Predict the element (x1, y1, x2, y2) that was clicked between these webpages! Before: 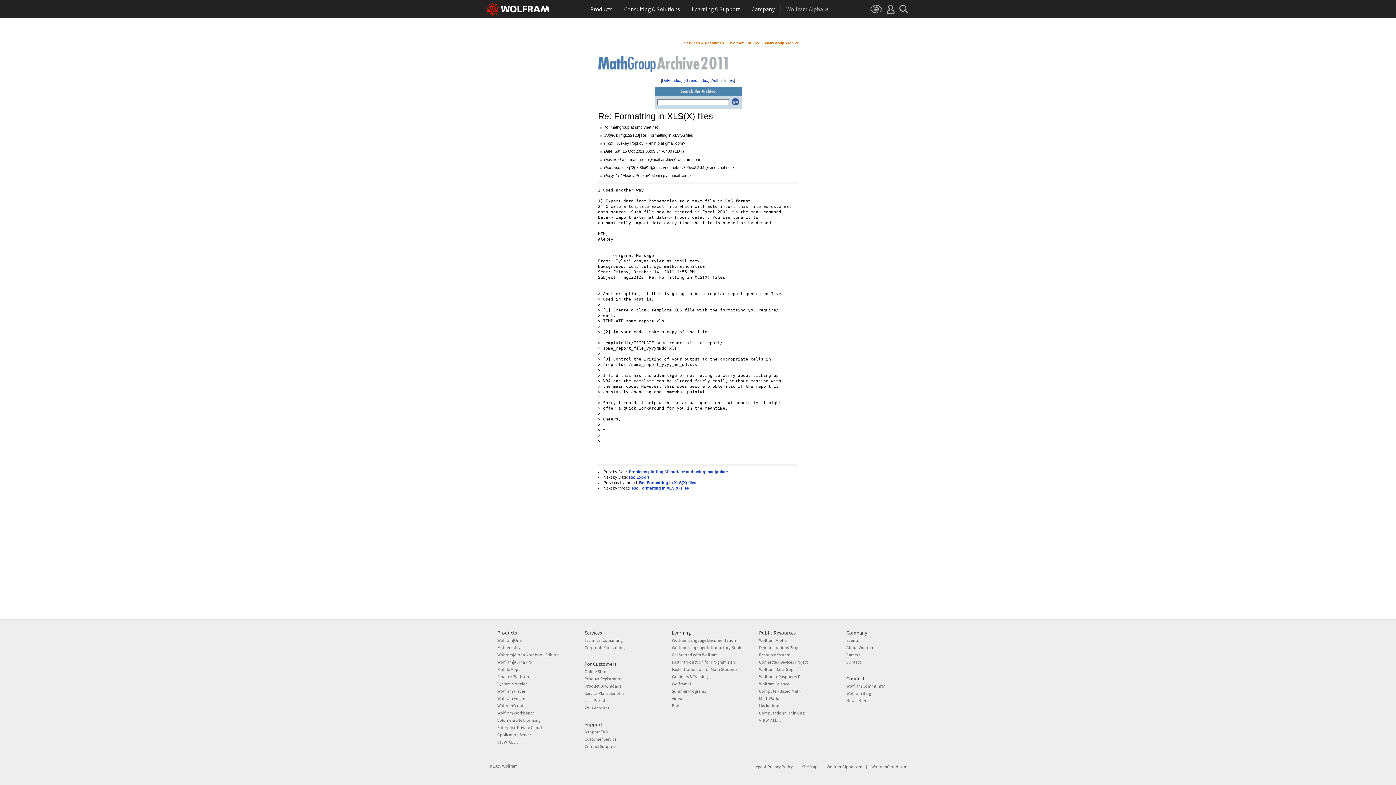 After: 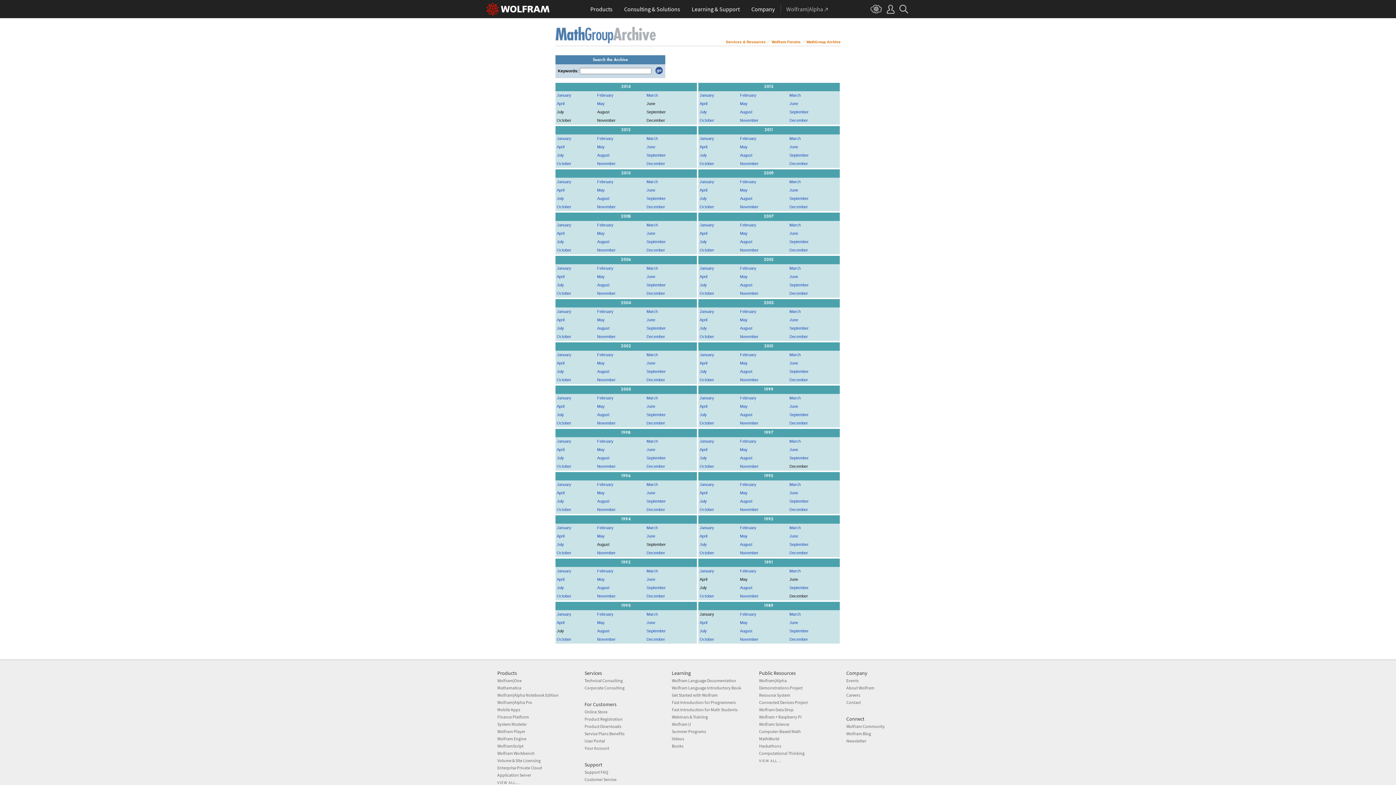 Action: bbox: (765, 41, 799, 45) label: MathGroup Archive